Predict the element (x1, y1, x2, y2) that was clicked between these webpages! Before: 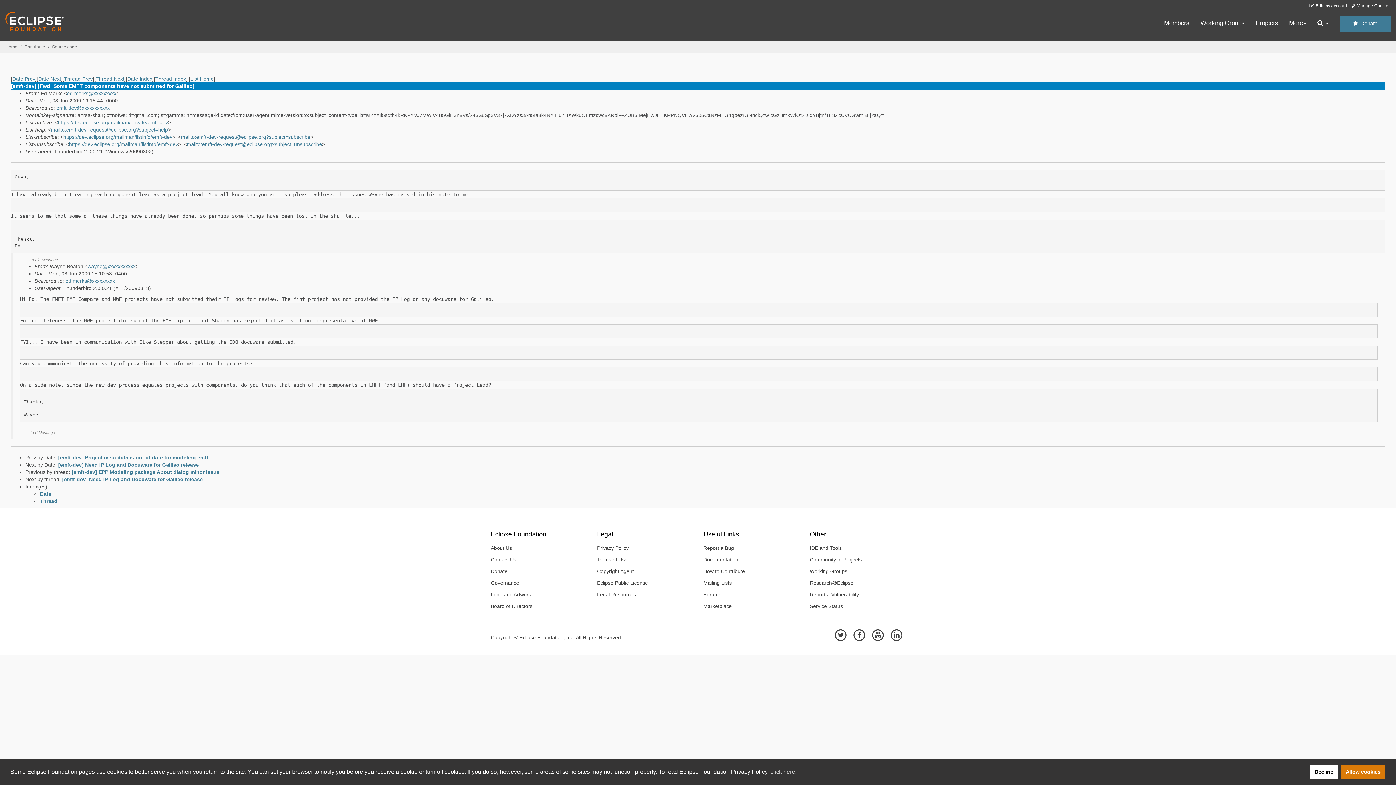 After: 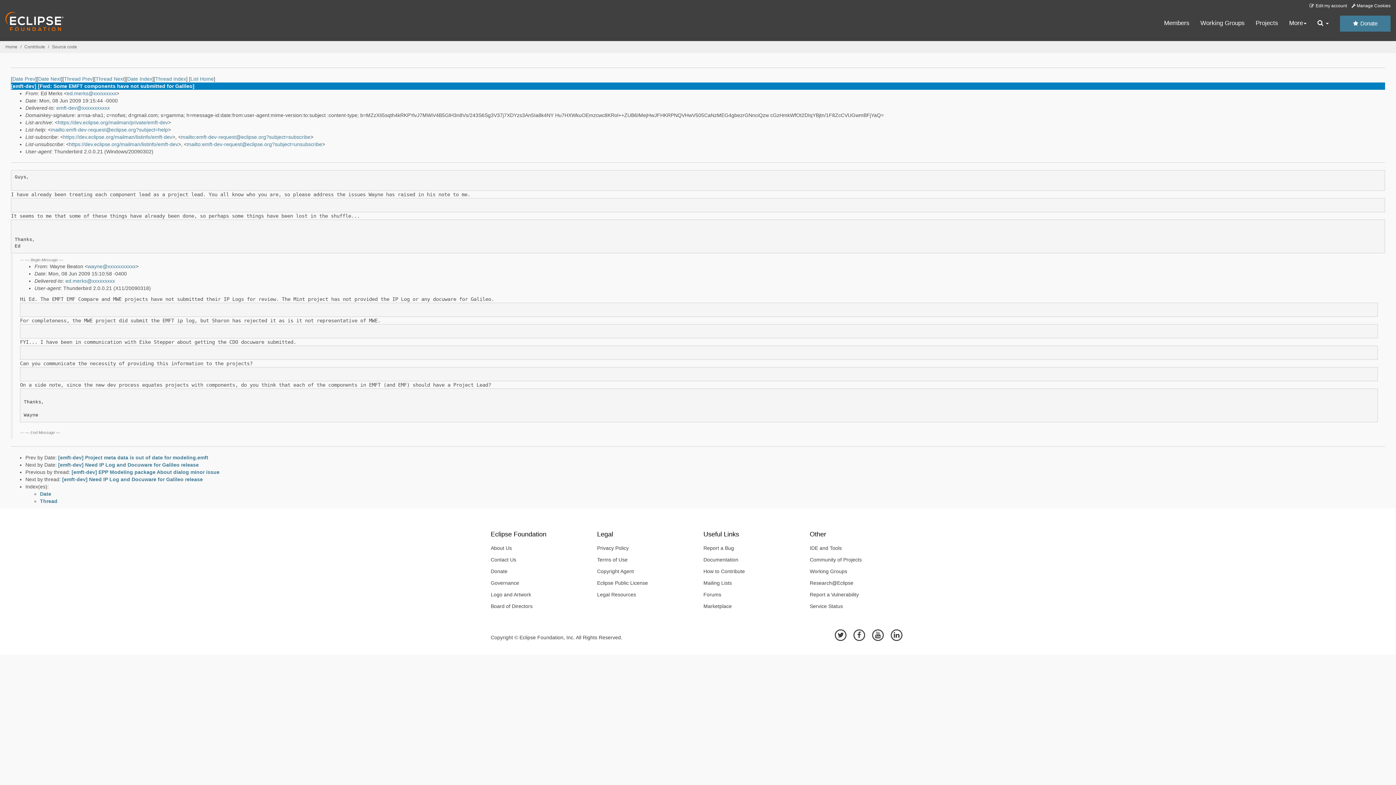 Action: bbox: (1341, 765, 1385, 779) label: allow cookies